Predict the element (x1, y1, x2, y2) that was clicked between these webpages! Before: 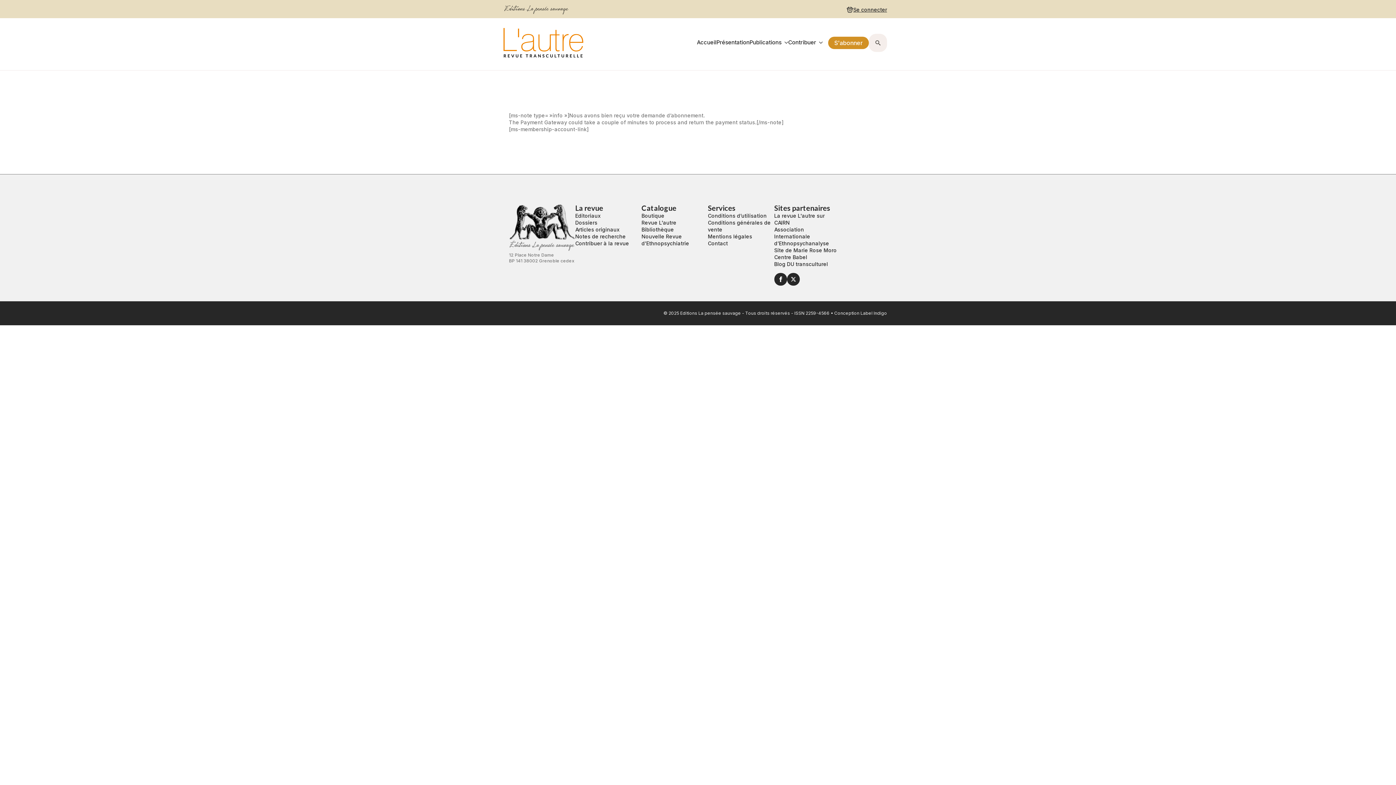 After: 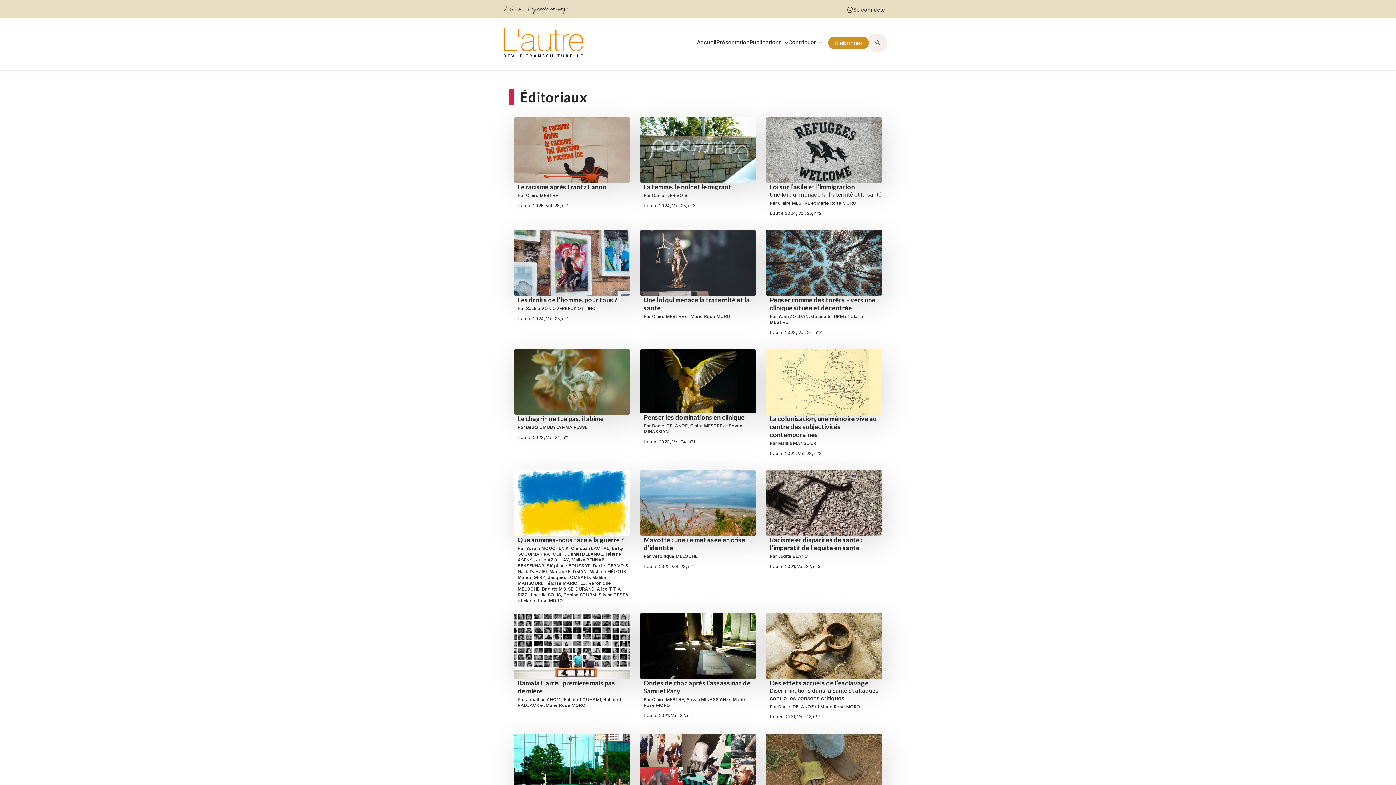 Action: bbox: (575, 212, 600, 219) label: Editoriaux